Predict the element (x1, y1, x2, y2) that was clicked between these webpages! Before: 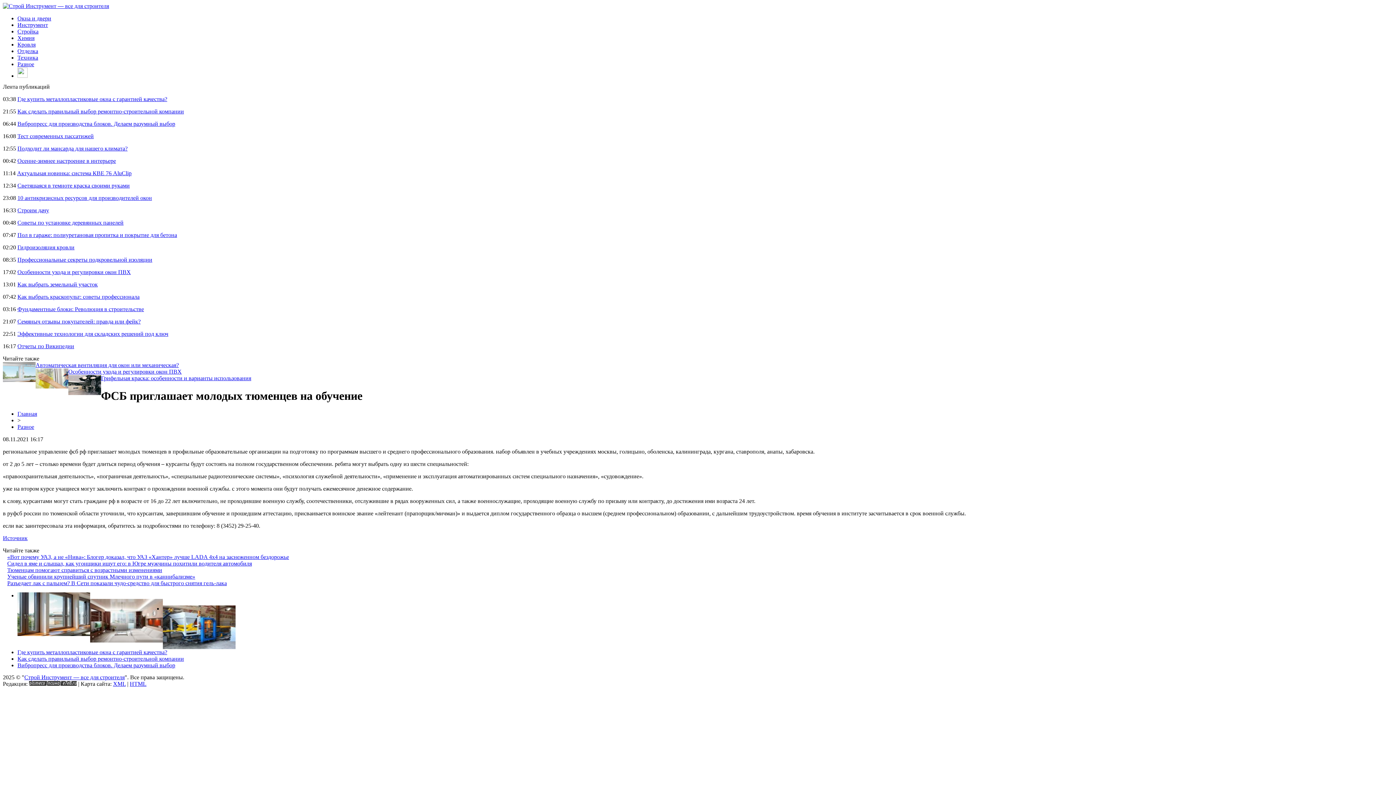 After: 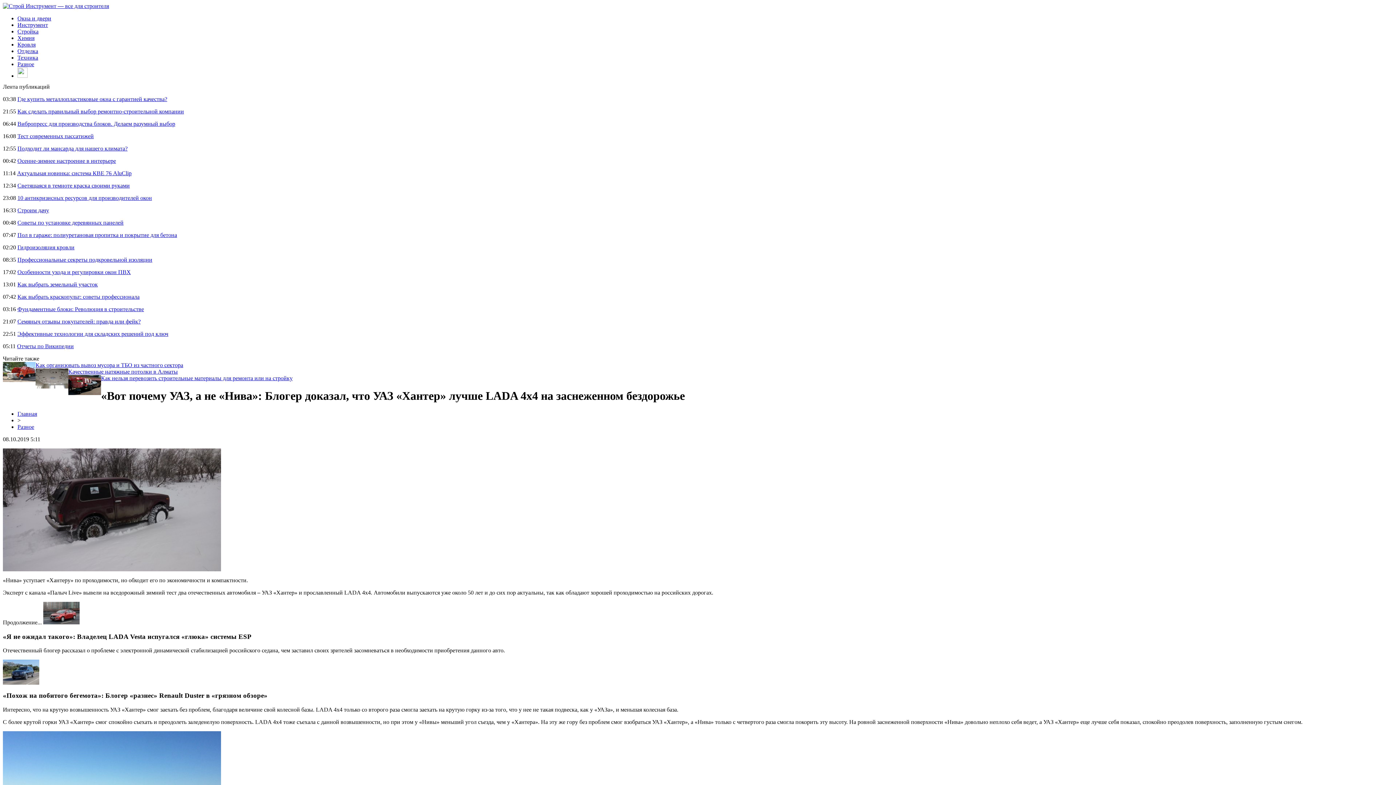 Action: bbox: (7, 554, 289, 560) label: «Вот почему УАЗ, а не «Нива»: Блогер доказал, что УАЗ «Хантер» лучше LADA 4x4 на заснеженном бездорожье